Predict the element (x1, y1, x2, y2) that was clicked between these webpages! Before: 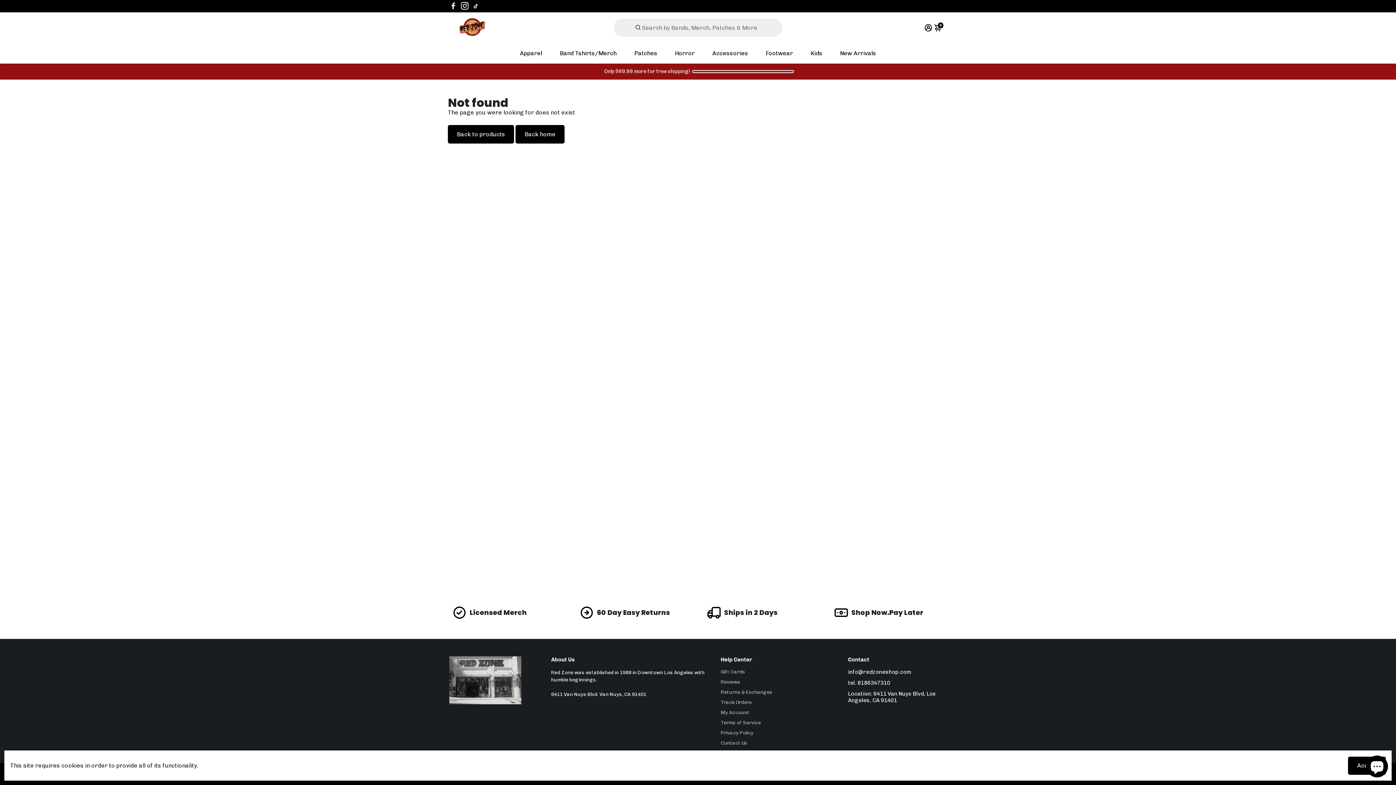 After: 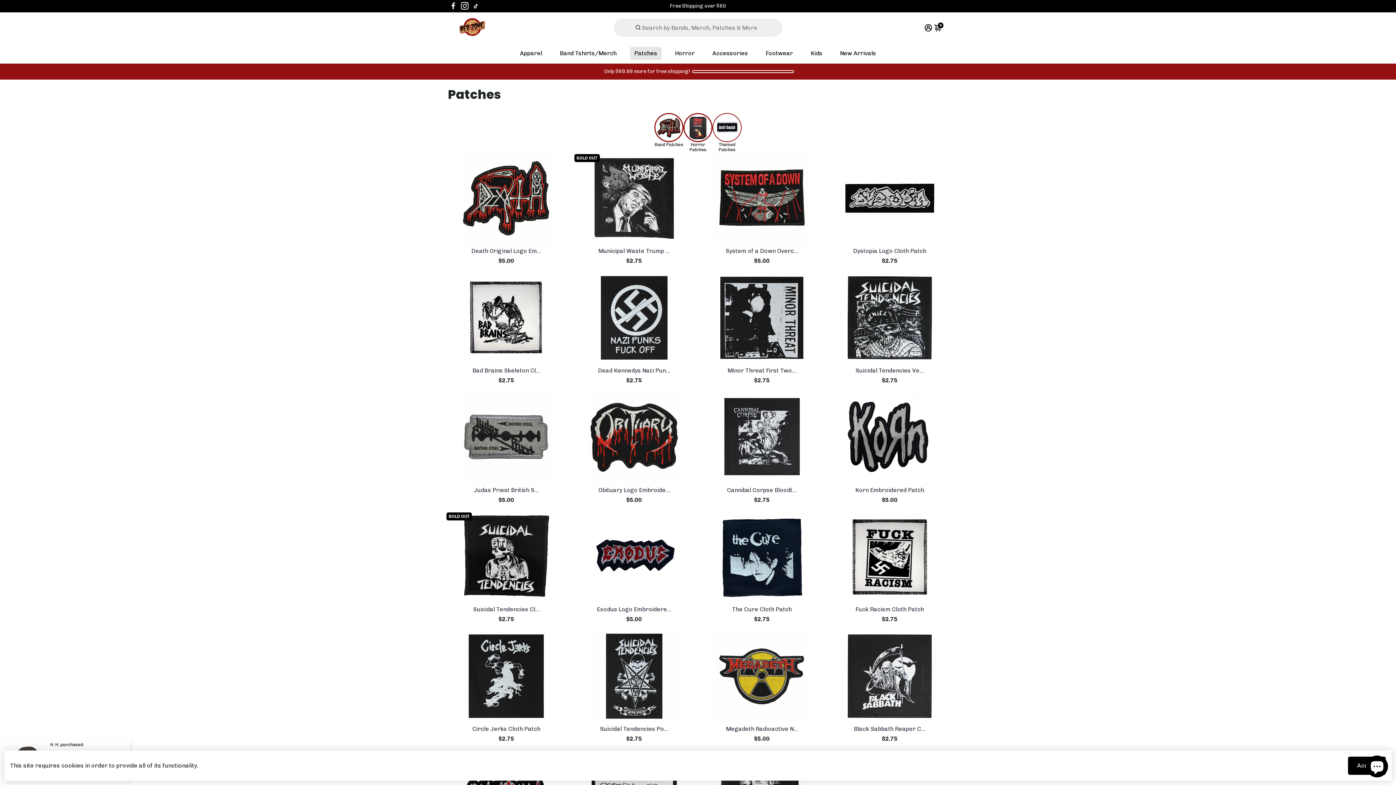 Action: bbox: (627, 43, 664, 63) label: Patches